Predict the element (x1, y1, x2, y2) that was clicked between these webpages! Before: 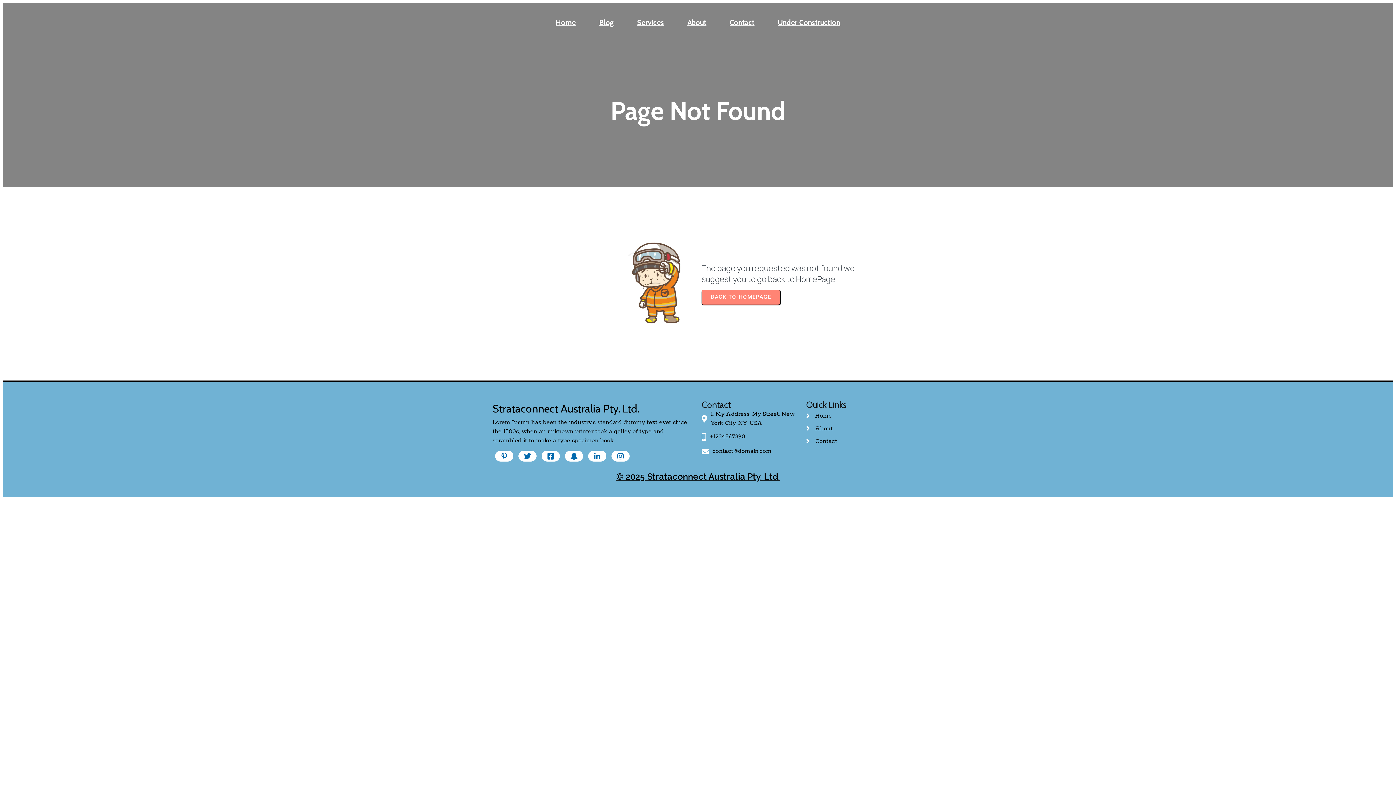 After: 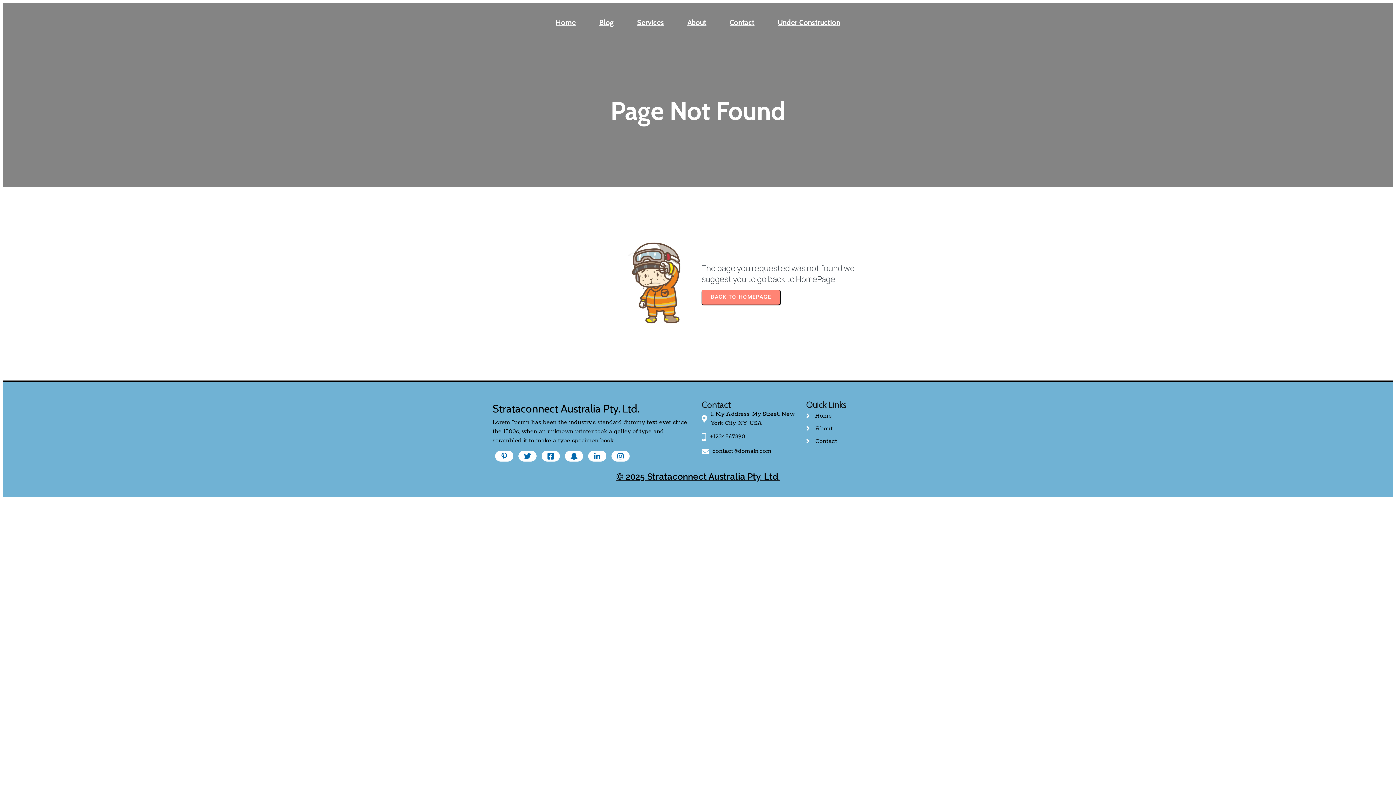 Action: bbox: (806, 435, 903, 447) label: Contact